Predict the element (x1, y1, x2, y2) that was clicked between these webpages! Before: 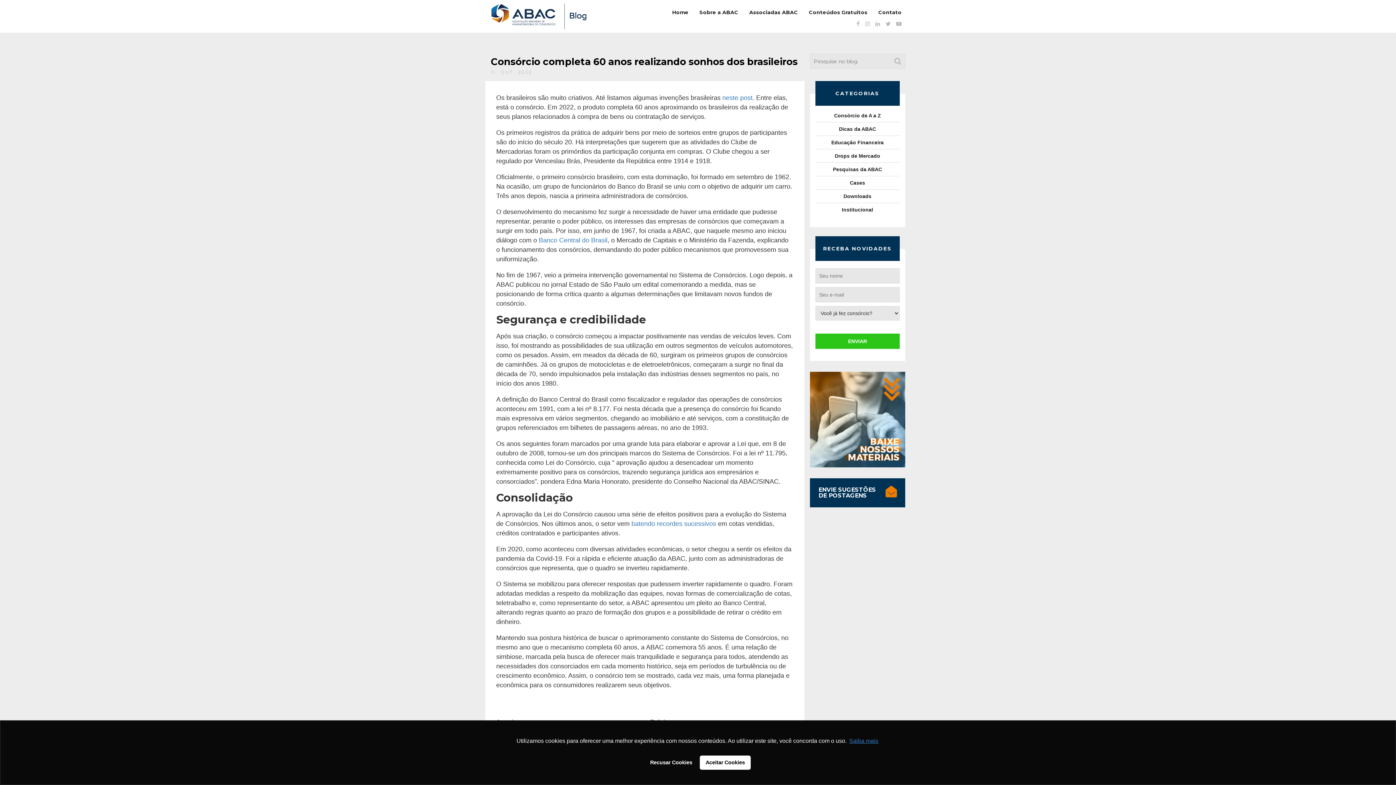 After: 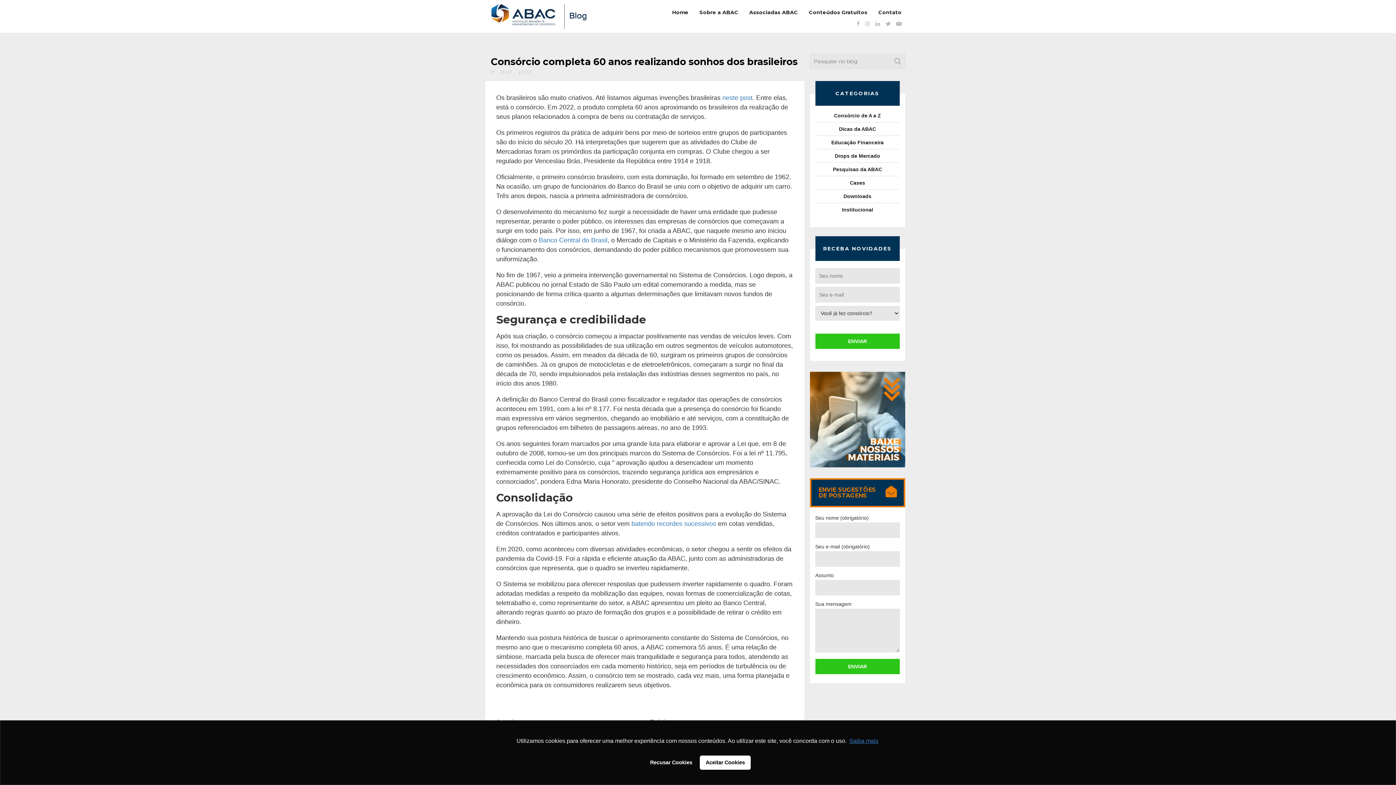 Action: bbox: (810, 478, 905, 507) label: ENVIE SUGESTÕES
DE POSTAGENS